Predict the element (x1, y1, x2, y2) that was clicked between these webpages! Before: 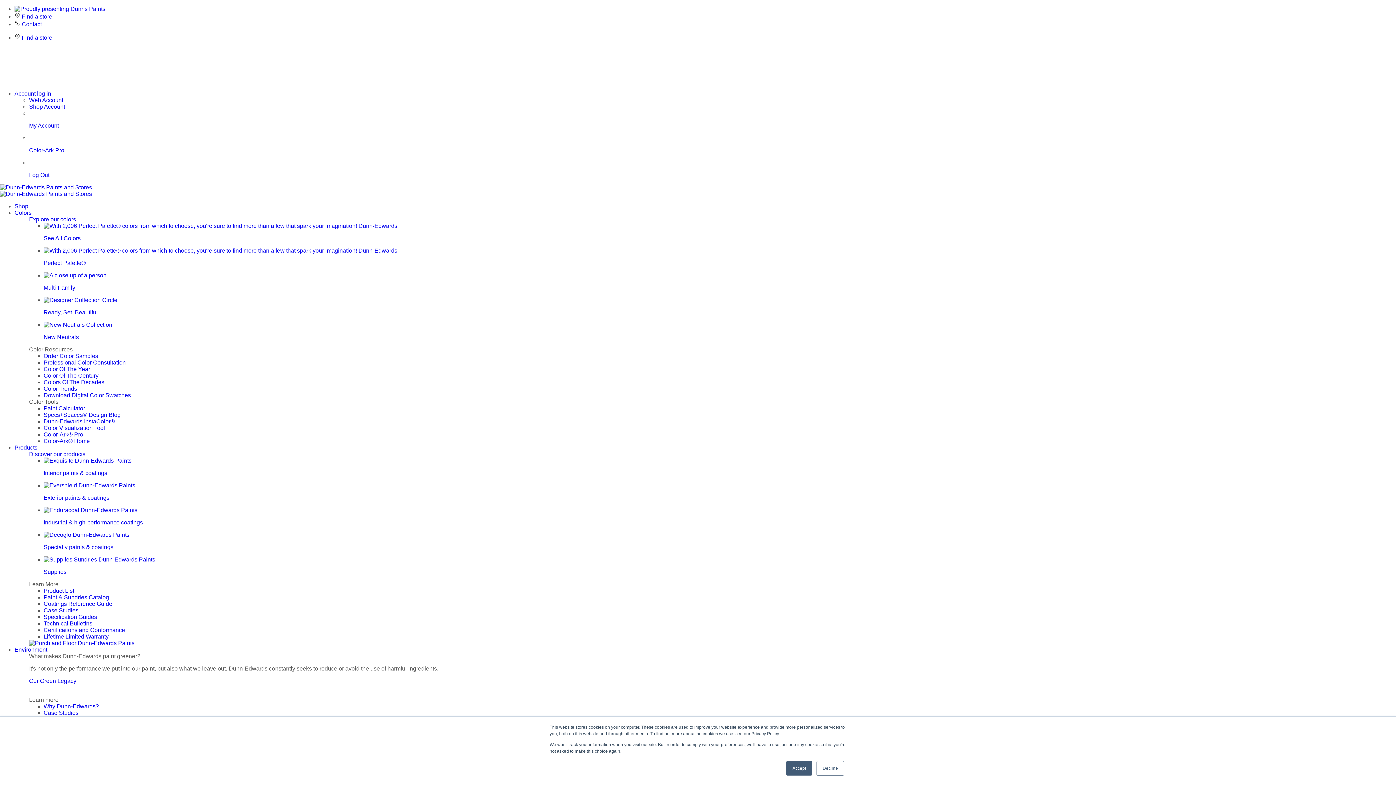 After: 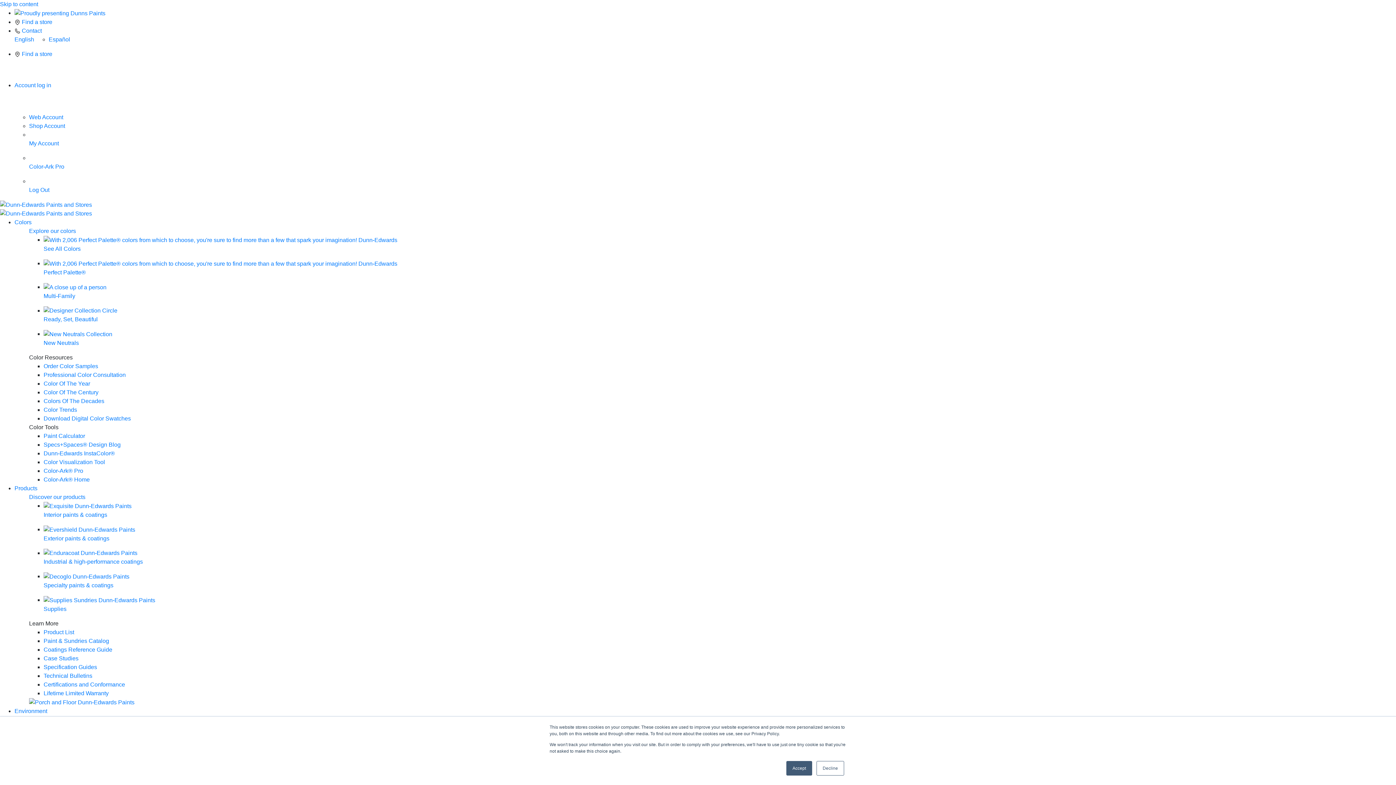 Action: bbox: (14, 209, 31, 216) label: Colors